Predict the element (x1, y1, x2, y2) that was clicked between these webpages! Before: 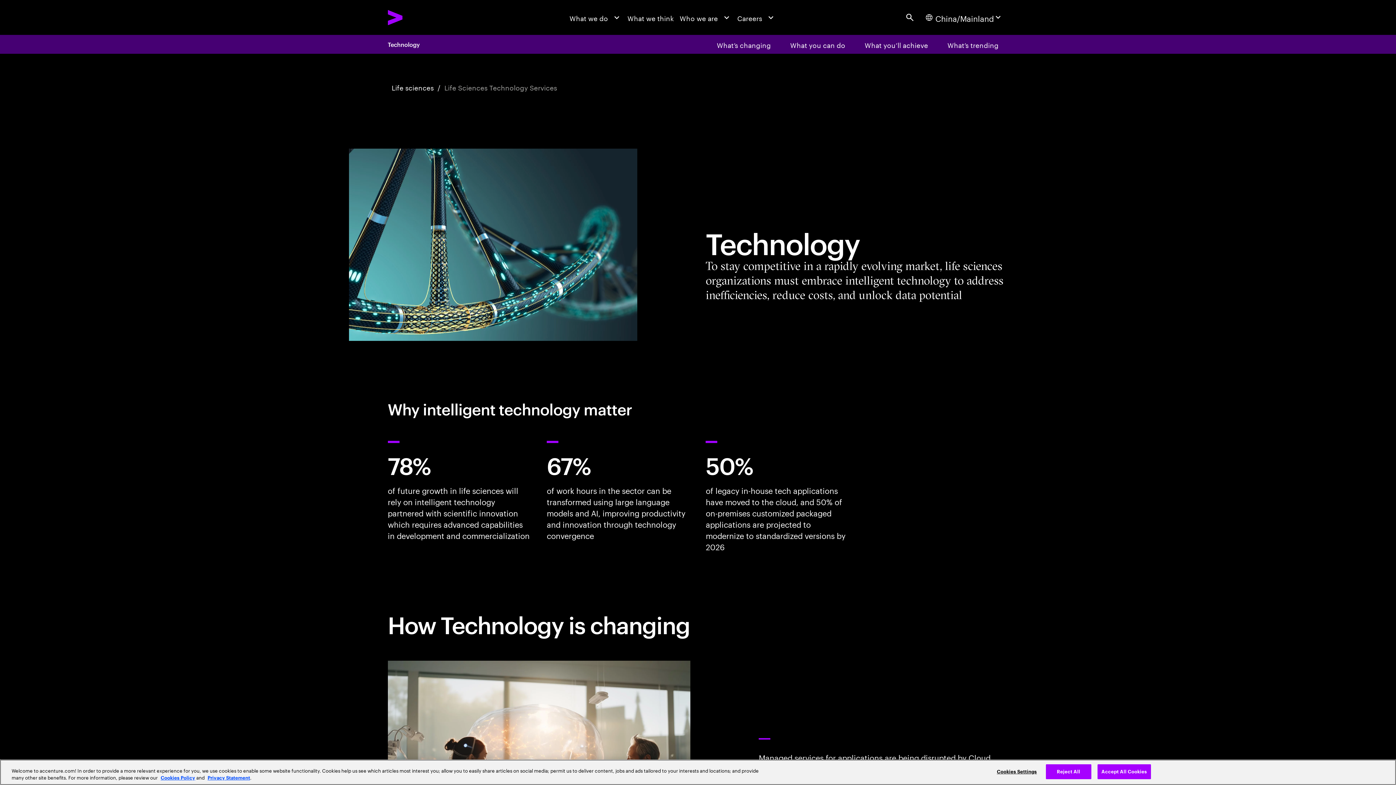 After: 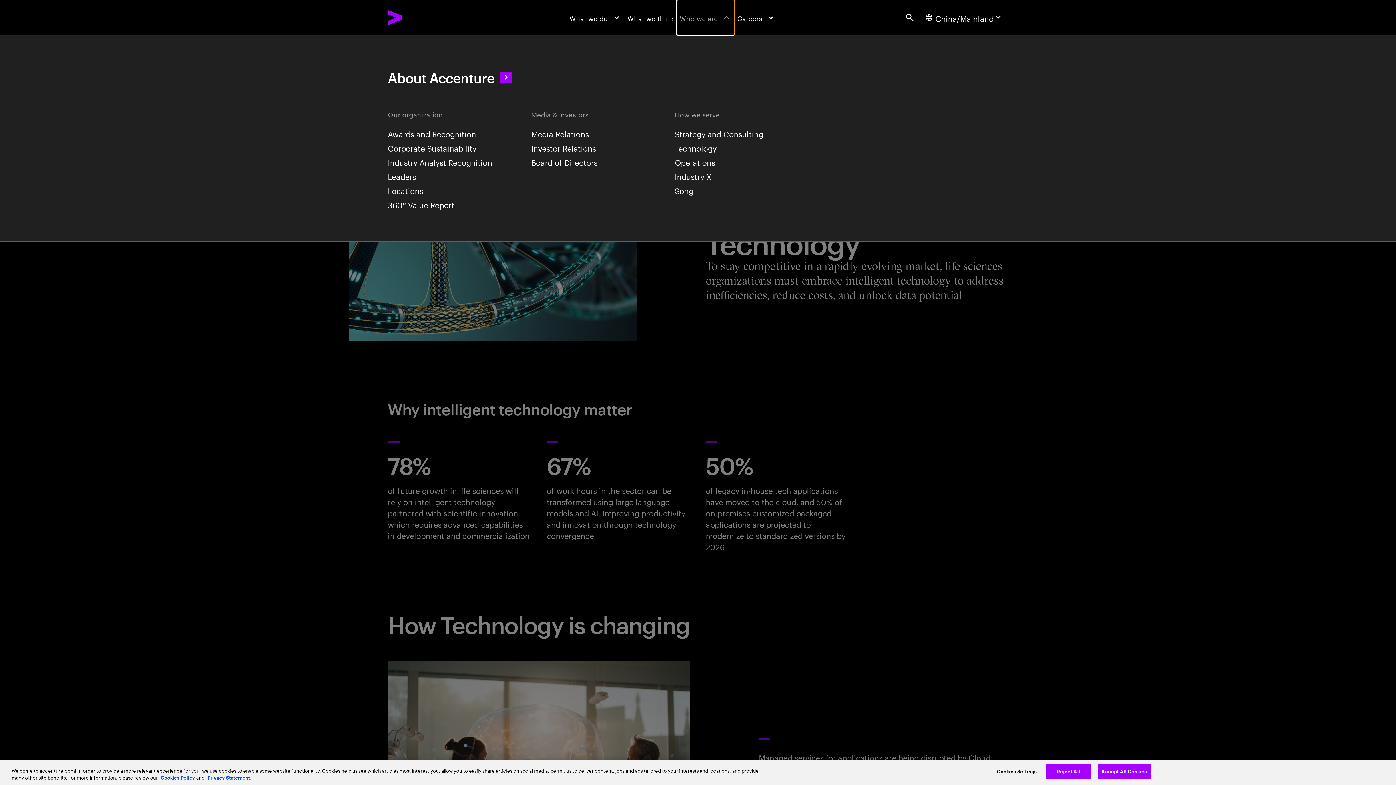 Action: label: Who we are bbox: (676, 0, 734, 34)